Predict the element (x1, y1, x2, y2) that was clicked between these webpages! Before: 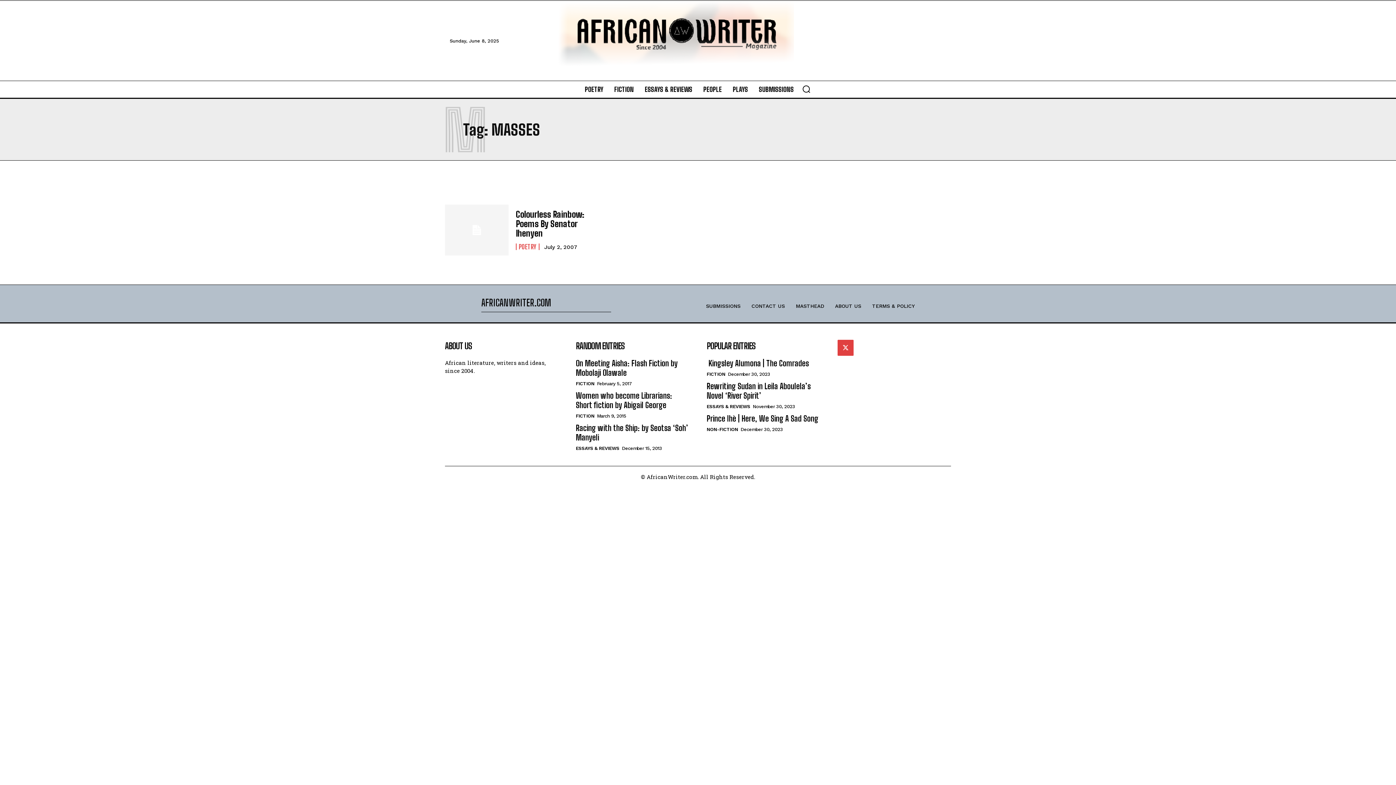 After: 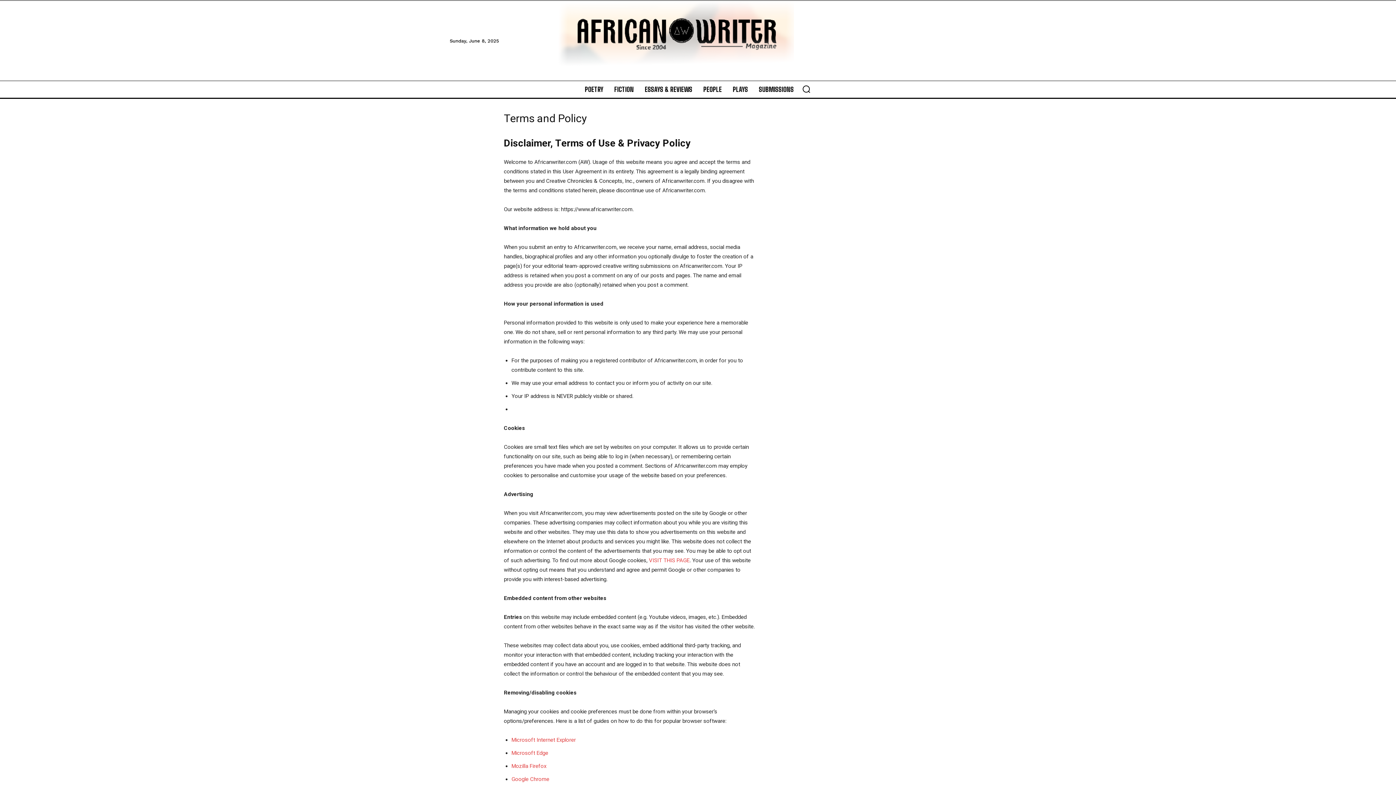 Action: label: TERMS & POLICY bbox: (872, 303, 914, 309)